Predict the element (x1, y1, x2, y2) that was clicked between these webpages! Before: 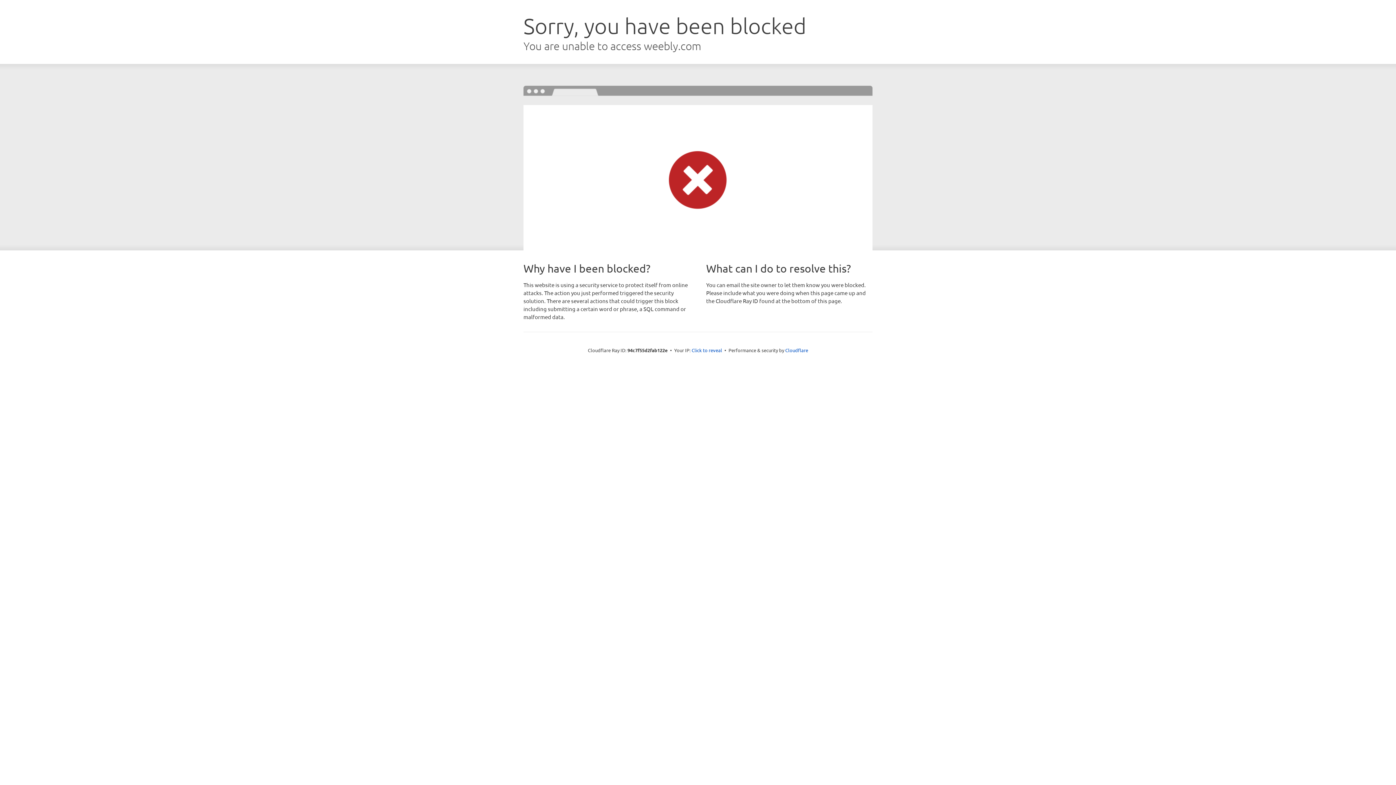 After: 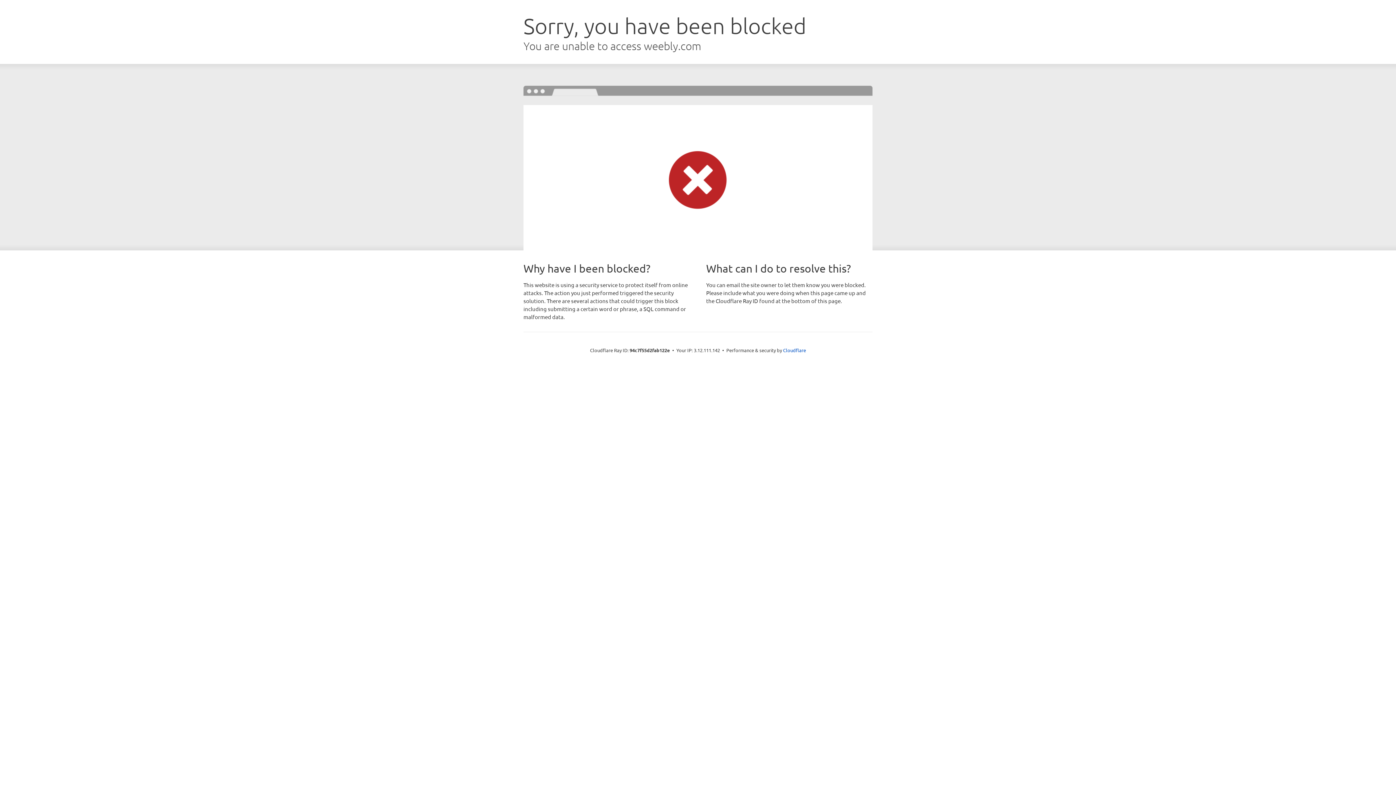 Action: label: Click to reveal bbox: (691, 346, 722, 353)